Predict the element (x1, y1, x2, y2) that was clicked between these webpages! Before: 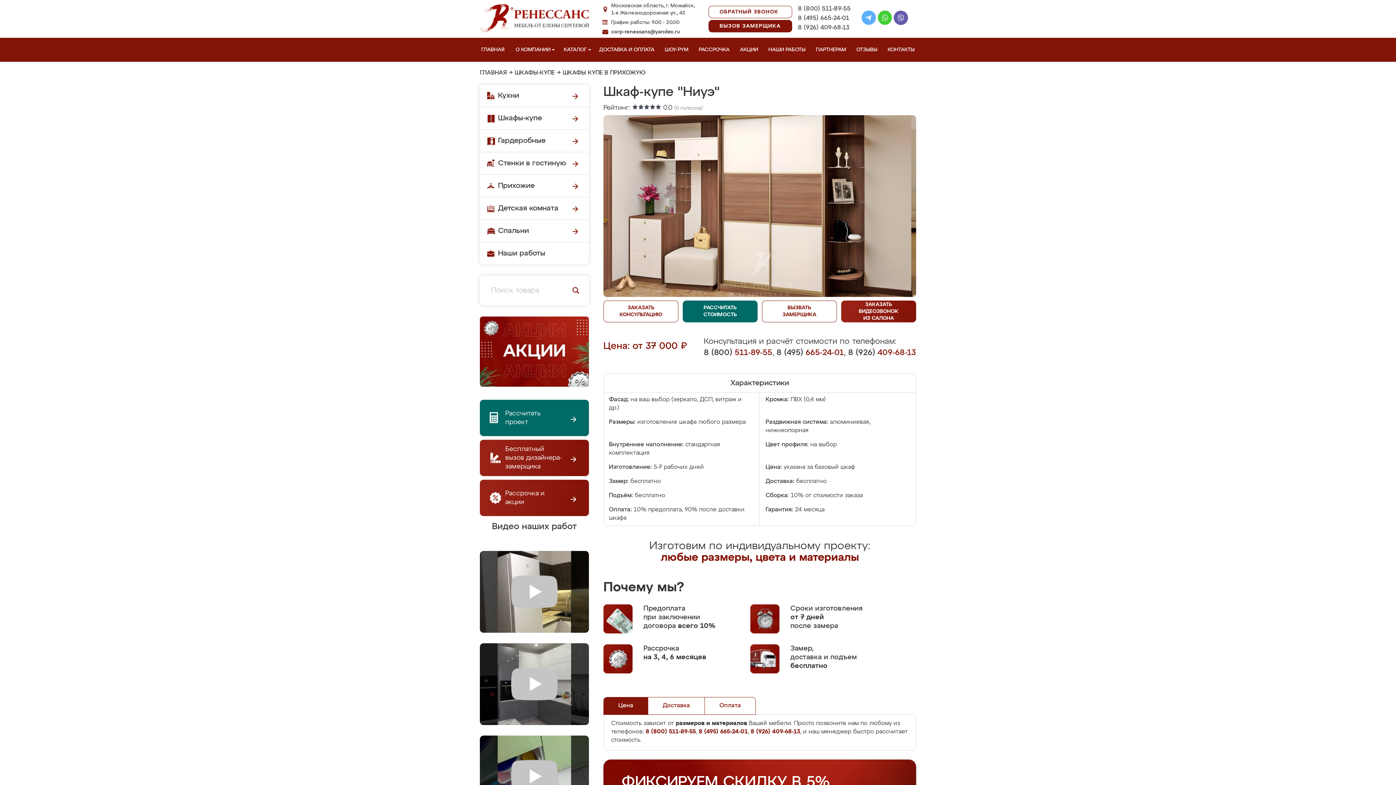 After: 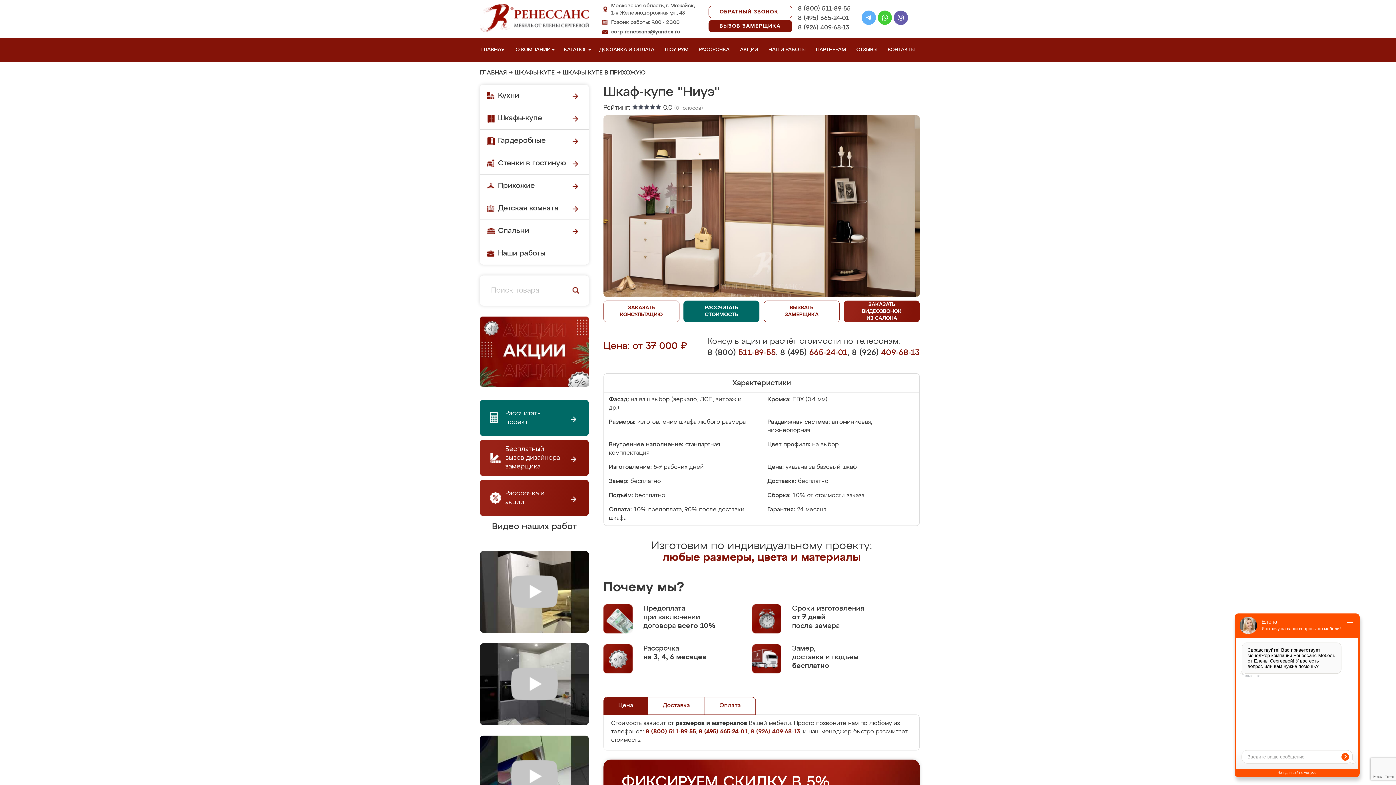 Action: bbox: (750, 729, 800, 735) label: 8 (926) 409-68-13